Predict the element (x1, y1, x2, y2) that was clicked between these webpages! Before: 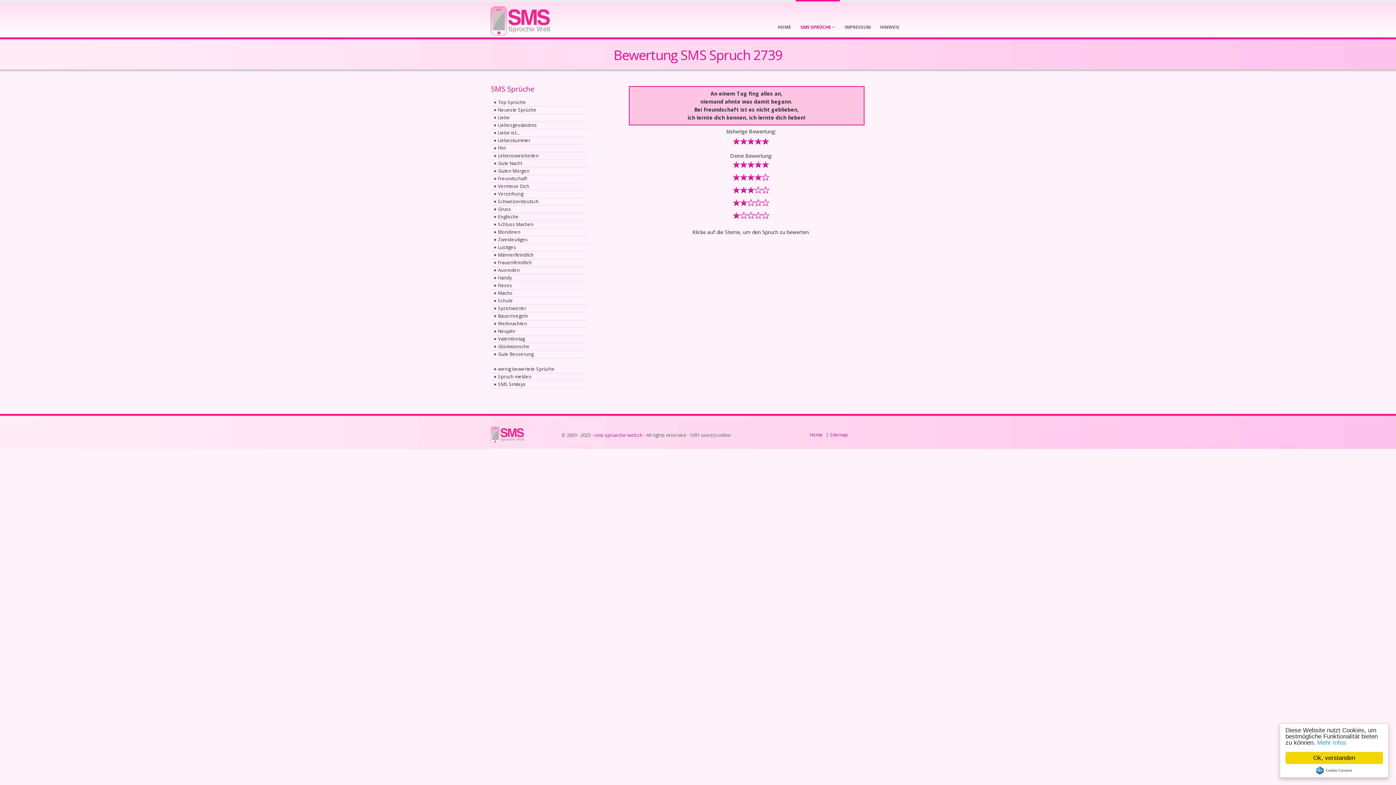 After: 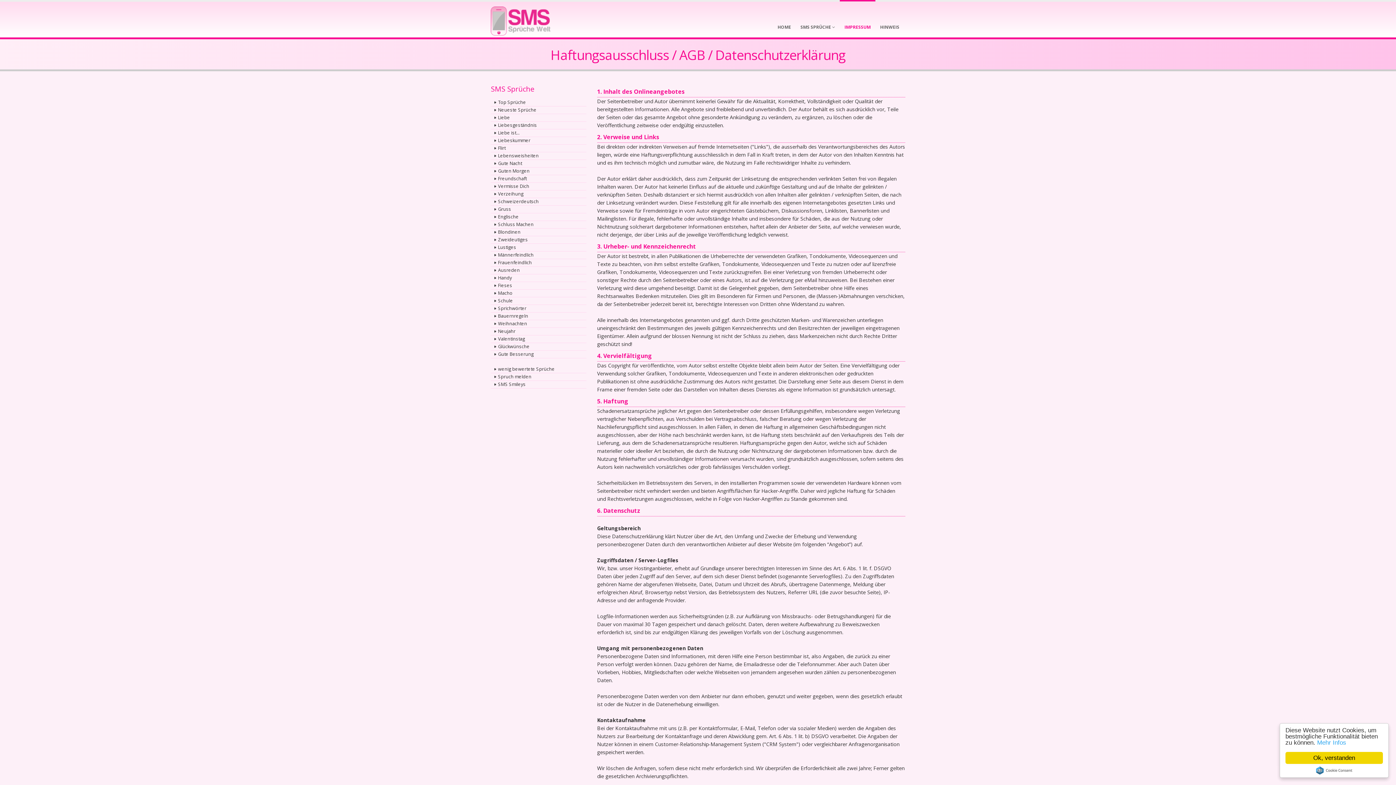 Action: label: HINWEIS bbox: (875, 0, 904, 37)